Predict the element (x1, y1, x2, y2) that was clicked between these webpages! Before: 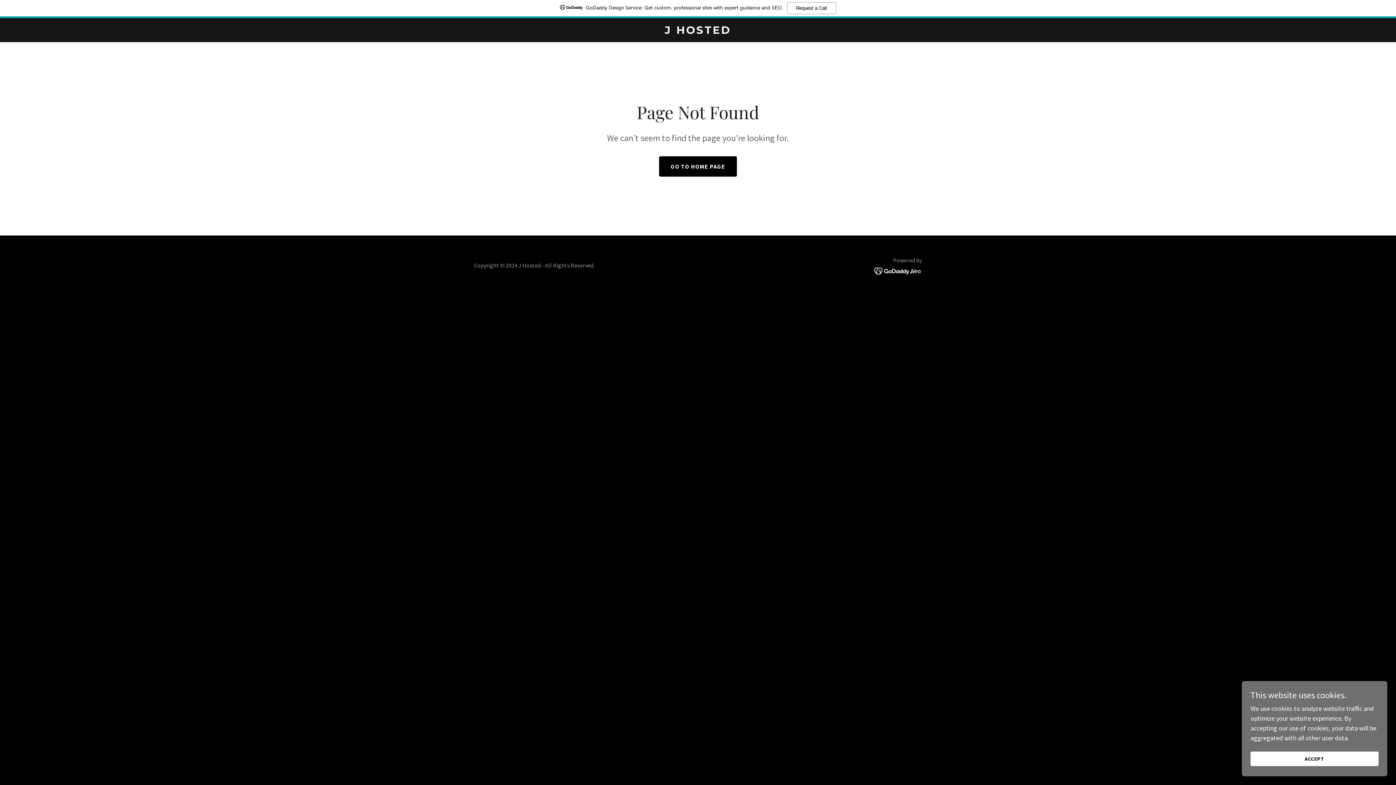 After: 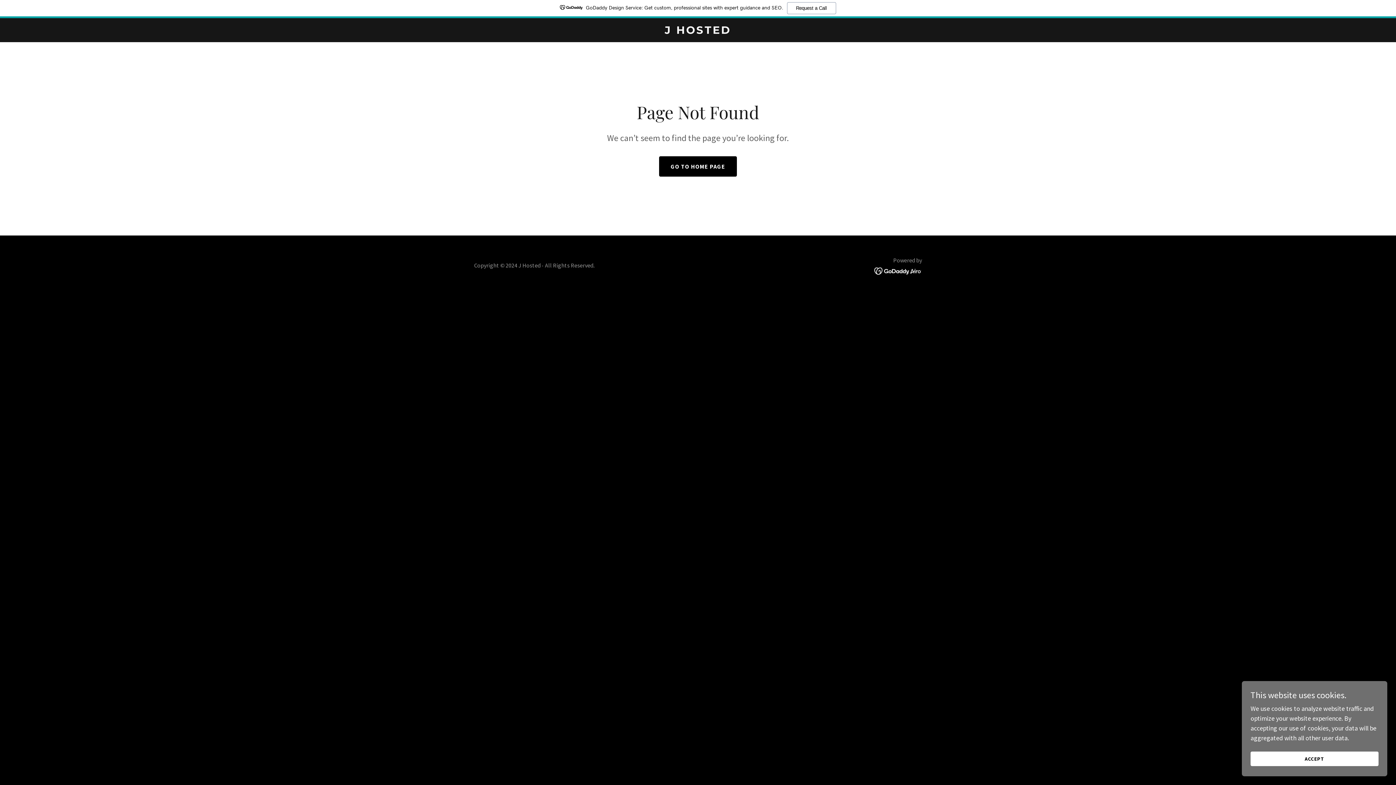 Action: bbox: (874, 266, 922, 274)